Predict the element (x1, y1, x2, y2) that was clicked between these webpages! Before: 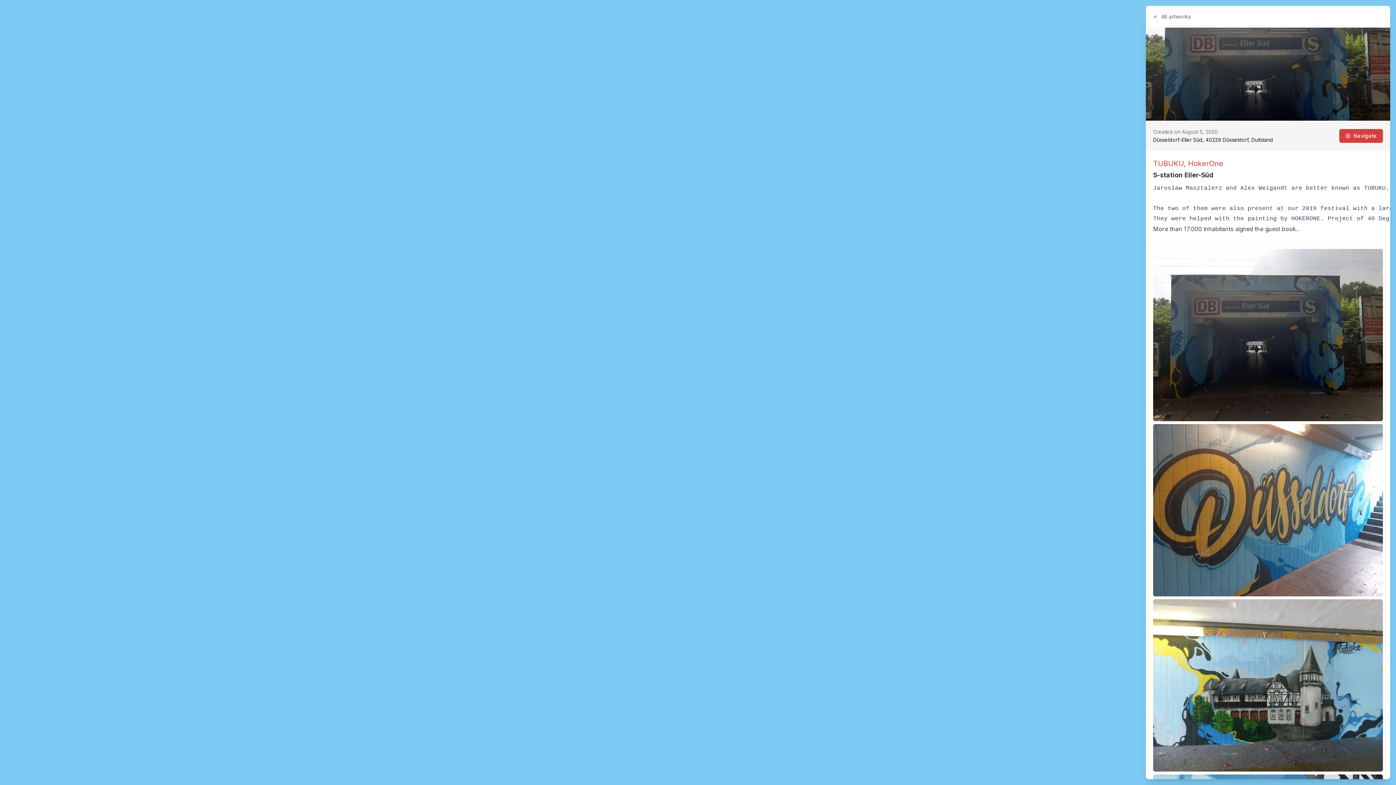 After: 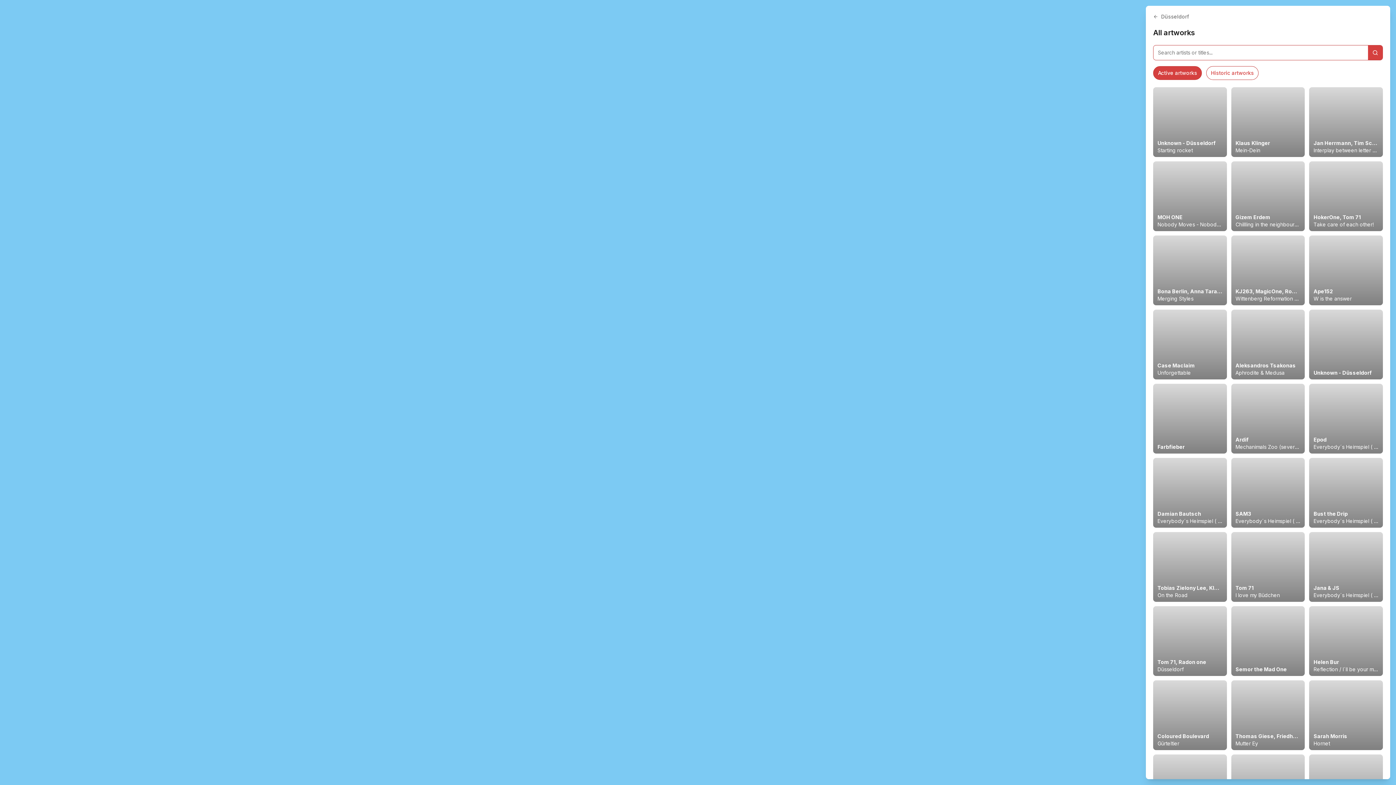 Action: label: All artworks bbox: (1146, 5, 1198, 27)